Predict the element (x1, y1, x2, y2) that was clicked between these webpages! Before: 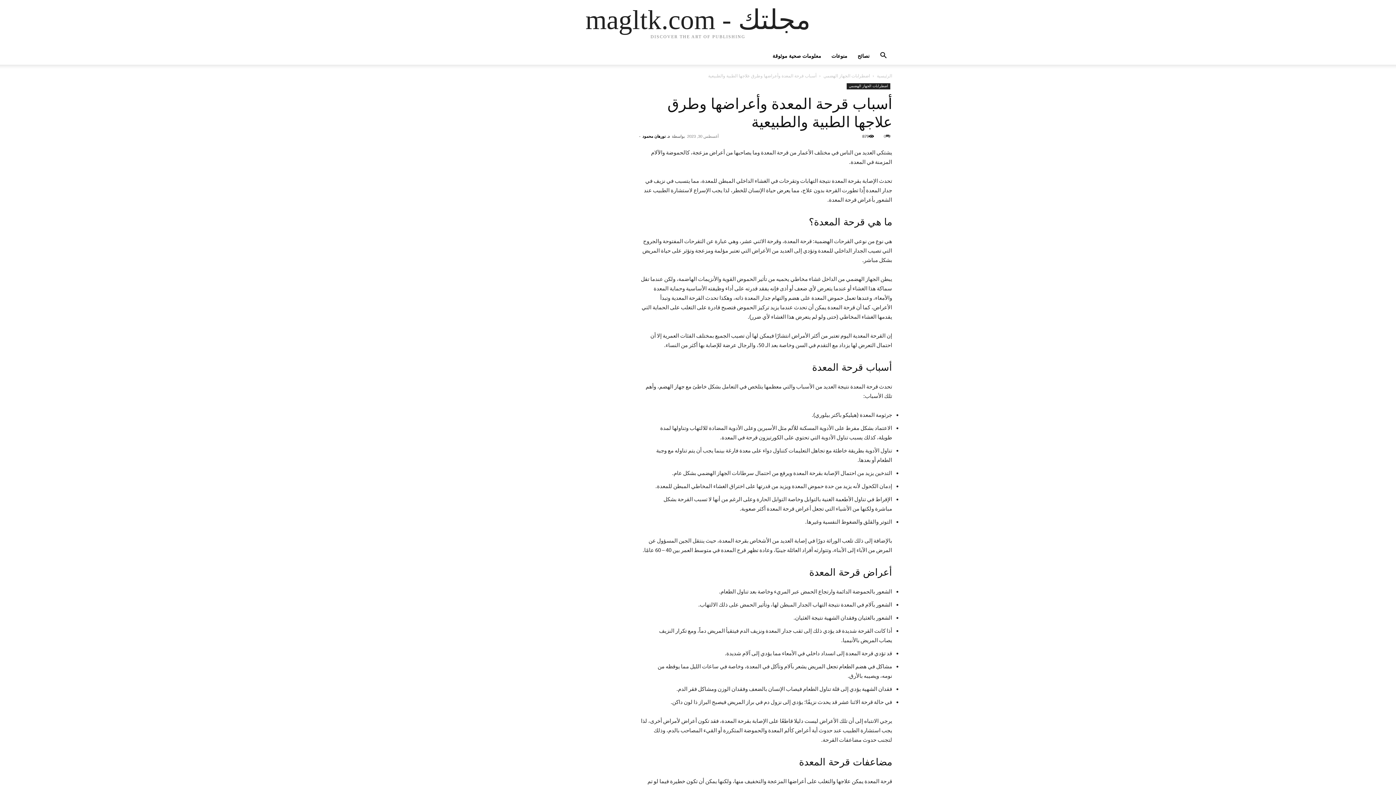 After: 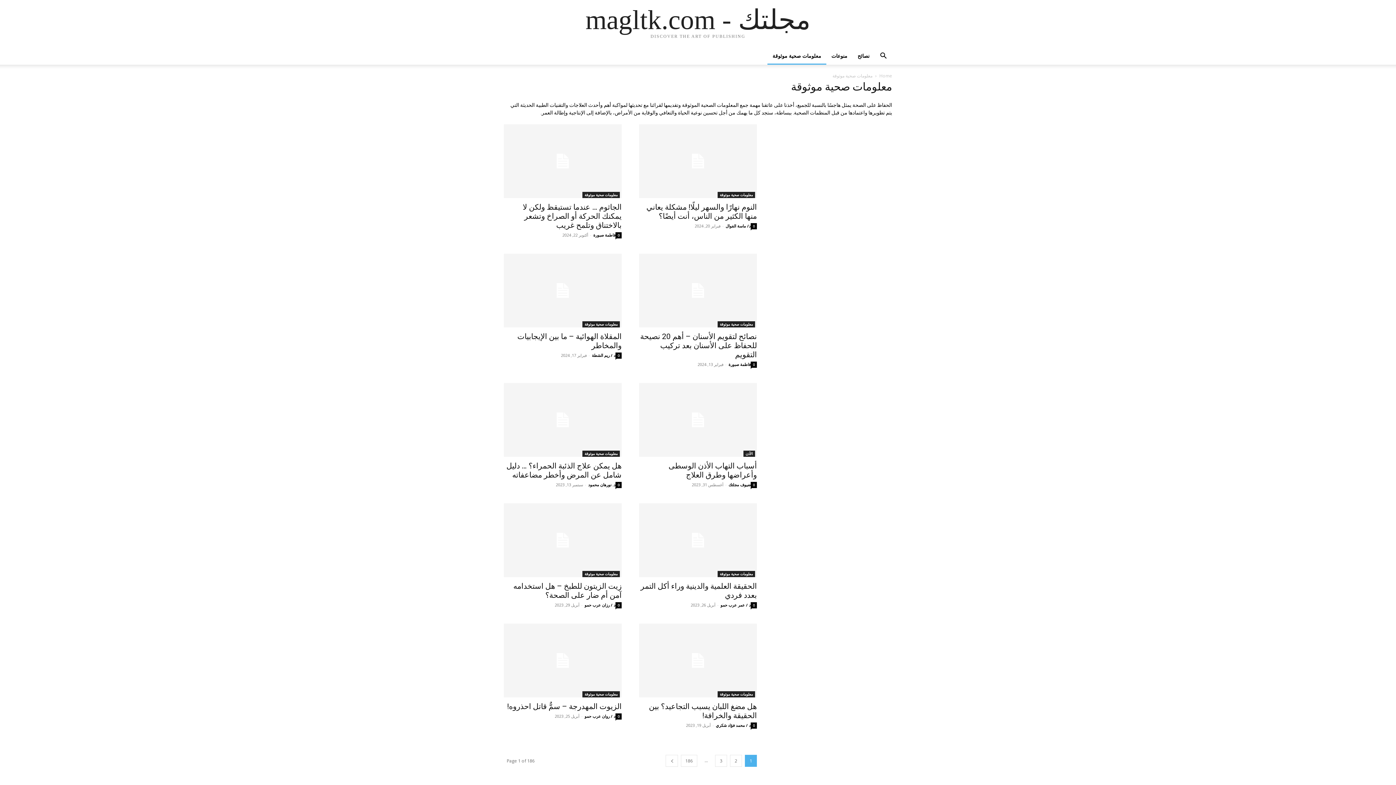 Action: label: معلومات صحية موثوقة bbox: (767, 47, 826, 64)